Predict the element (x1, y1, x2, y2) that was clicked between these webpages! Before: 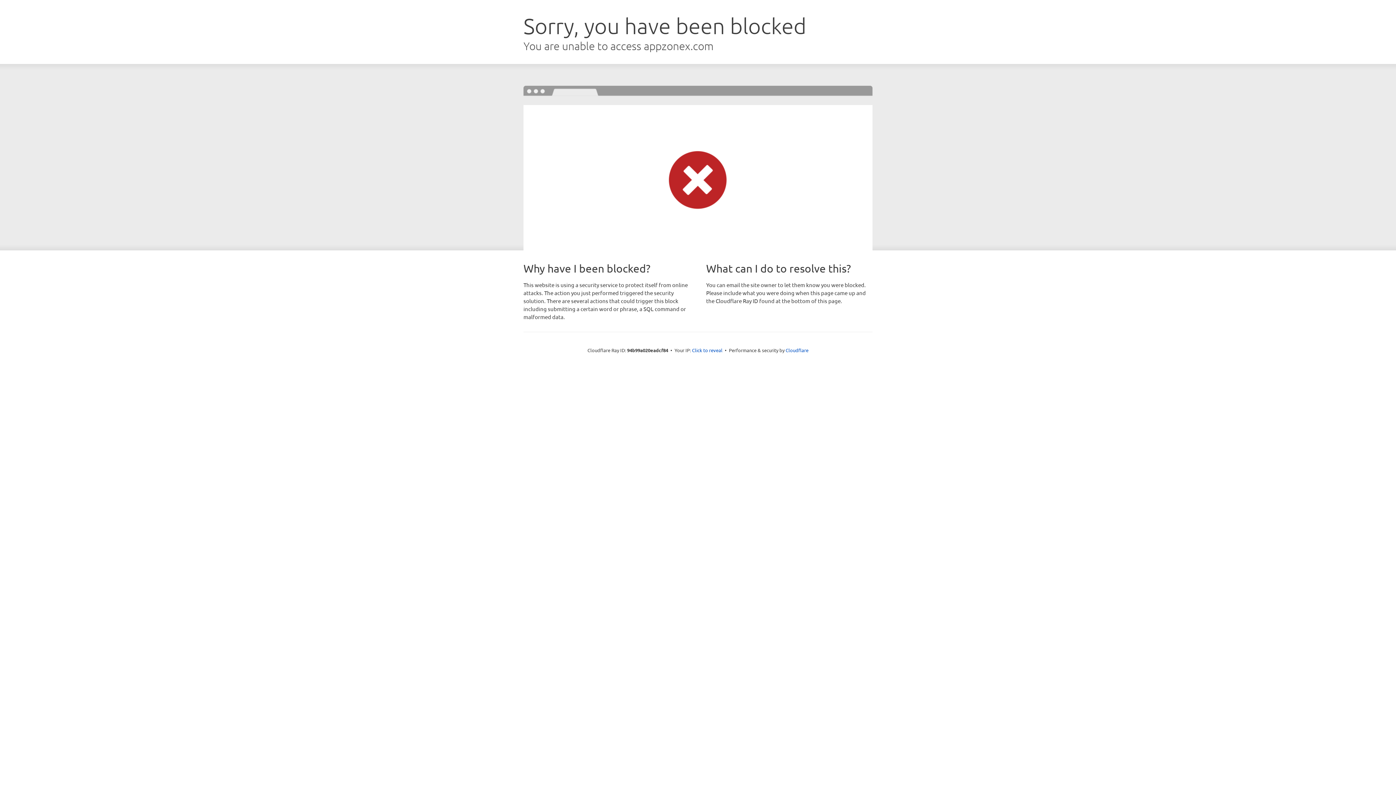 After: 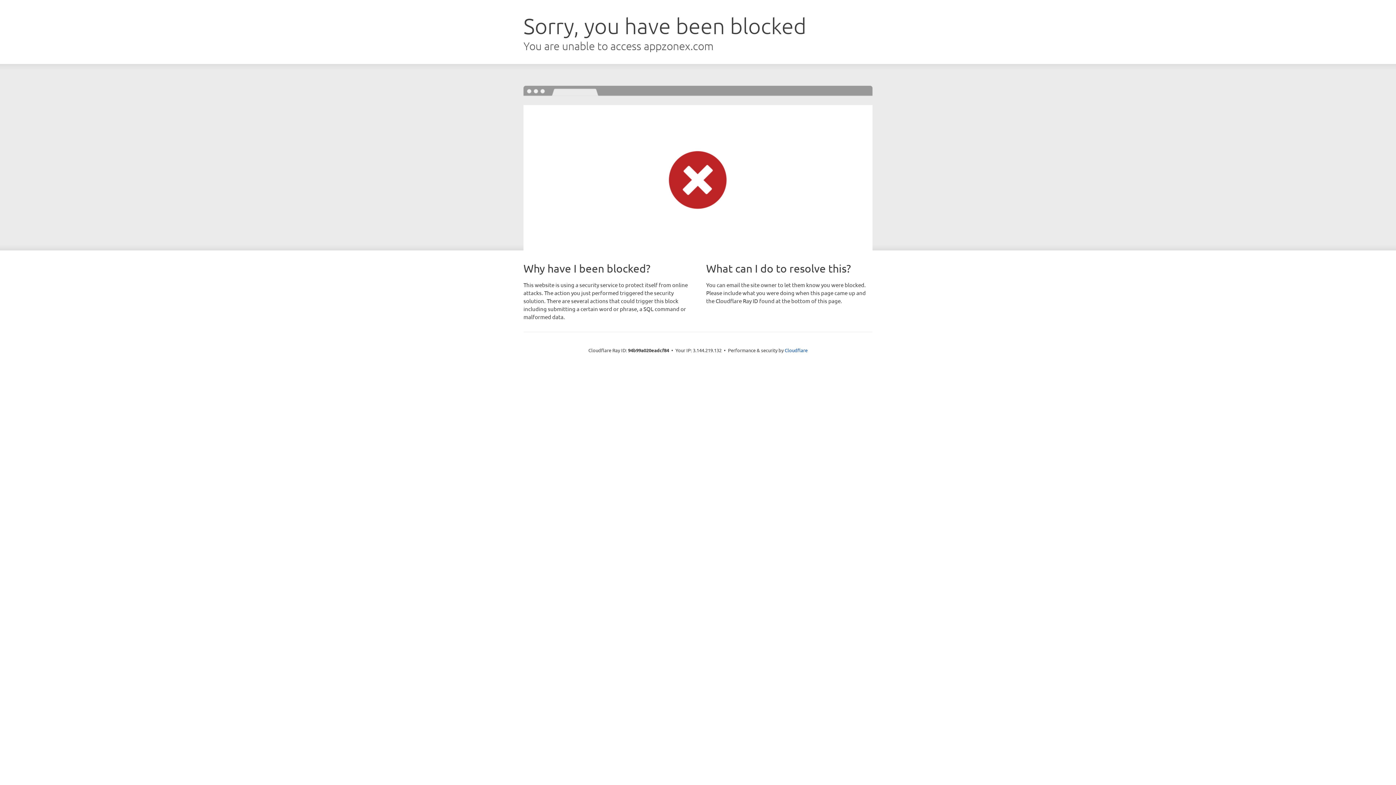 Action: label: Click to reveal bbox: (692, 346, 722, 353)